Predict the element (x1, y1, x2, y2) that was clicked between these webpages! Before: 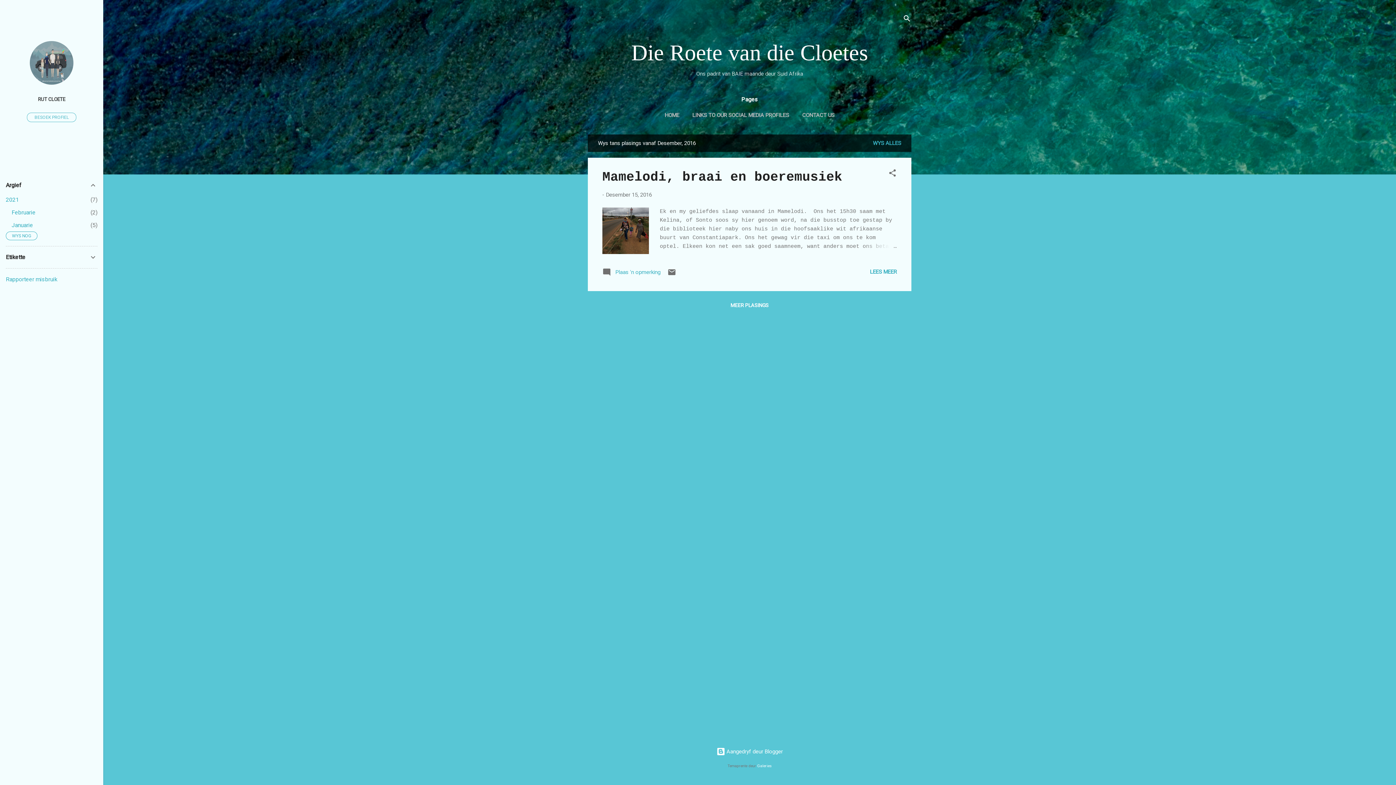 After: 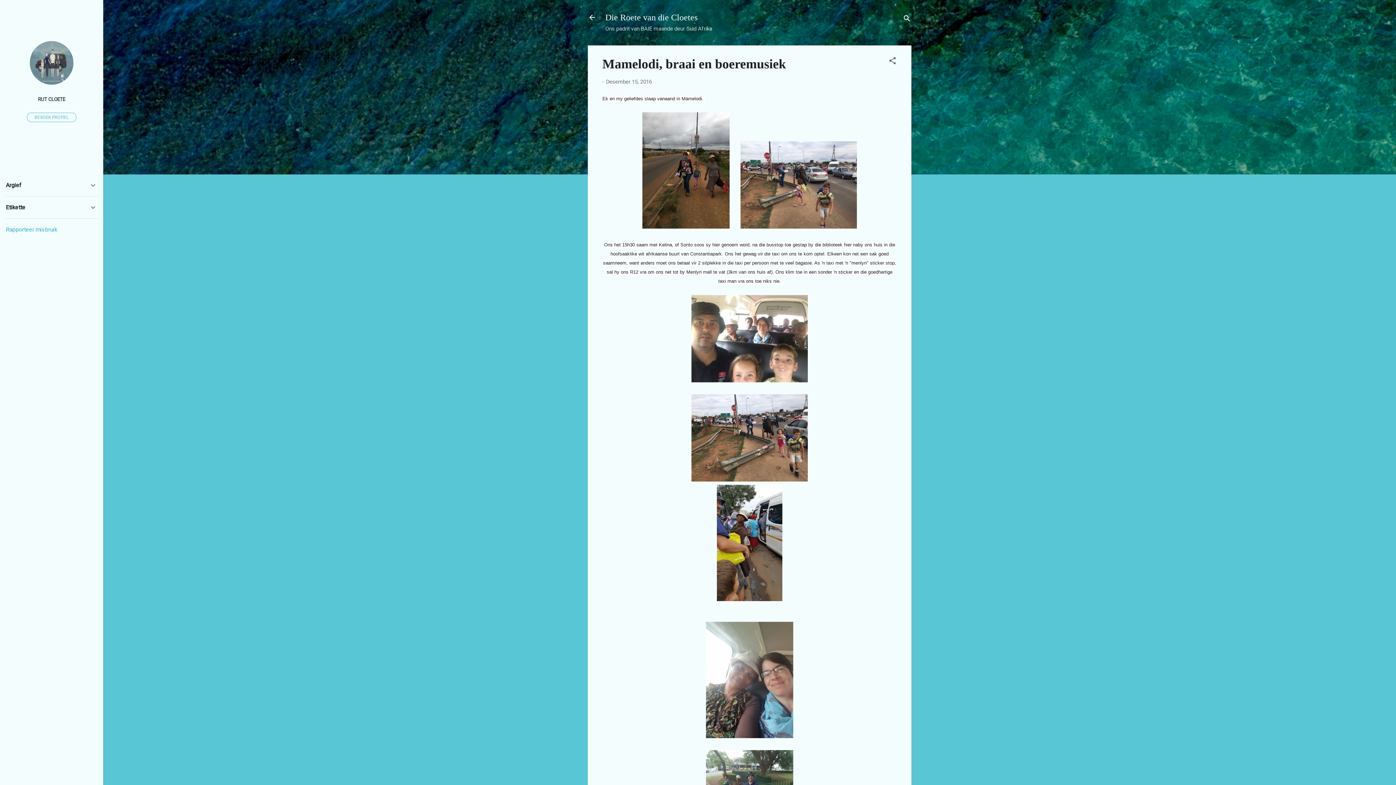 Action: bbox: (862, 242, 897, 251)